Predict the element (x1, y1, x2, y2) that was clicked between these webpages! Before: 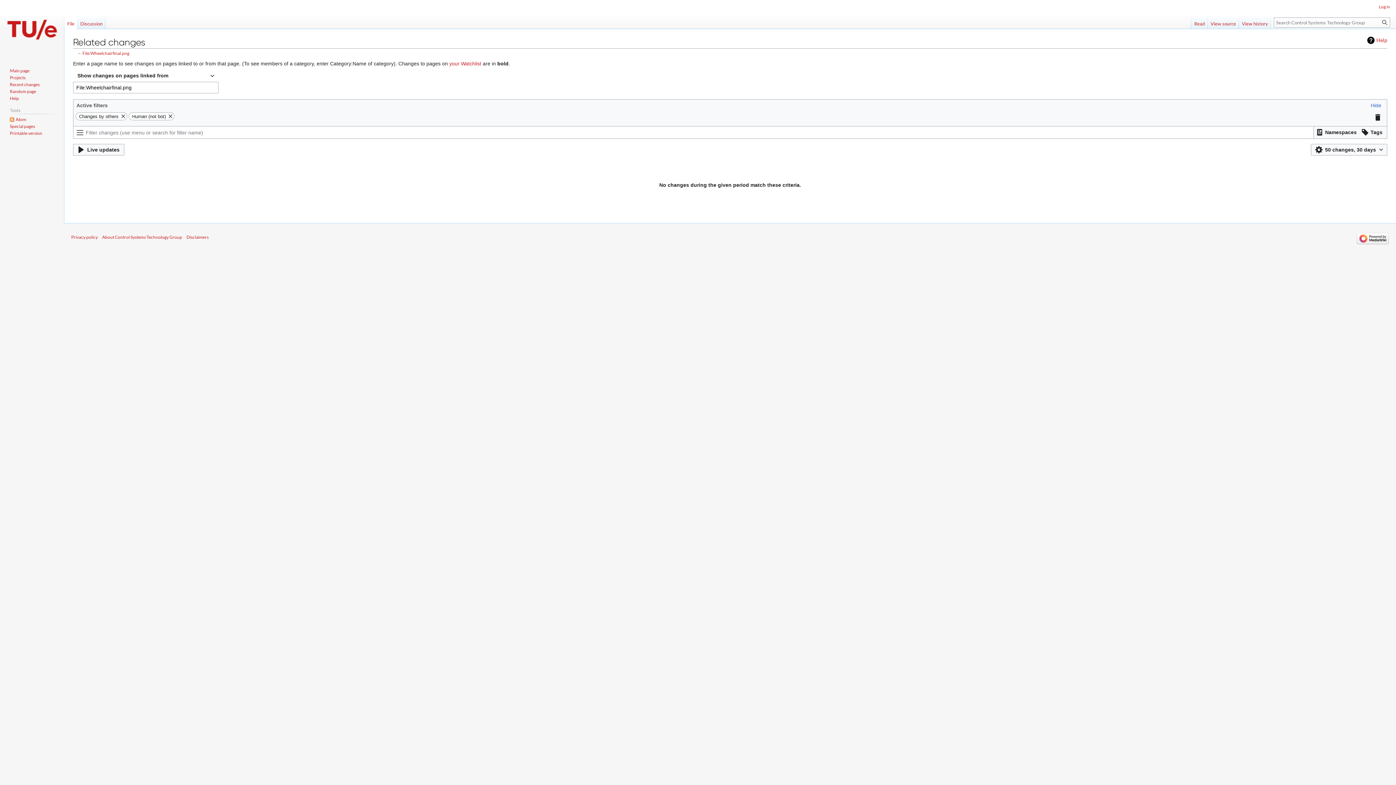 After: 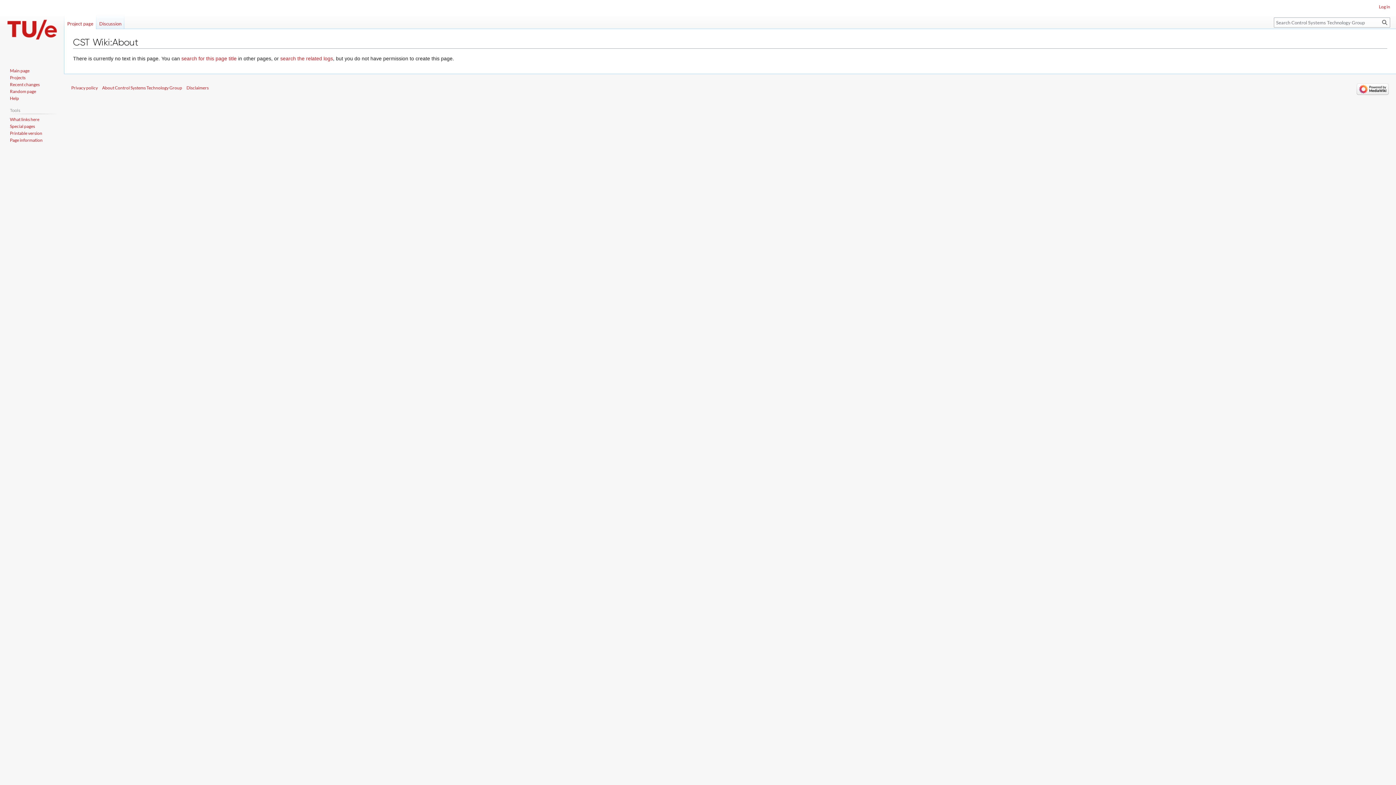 Action: label: About Control Systems Technology Group bbox: (102, 234, 182, 240)